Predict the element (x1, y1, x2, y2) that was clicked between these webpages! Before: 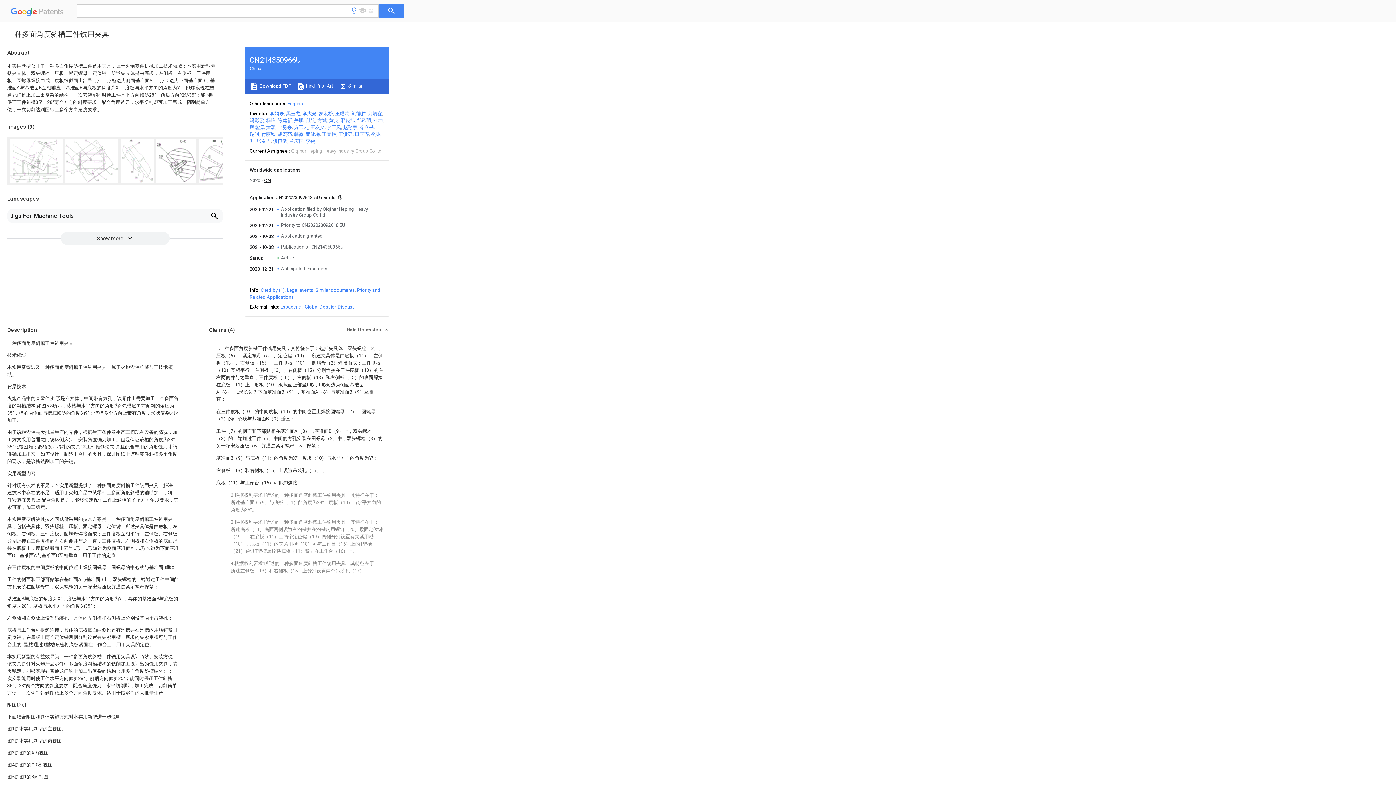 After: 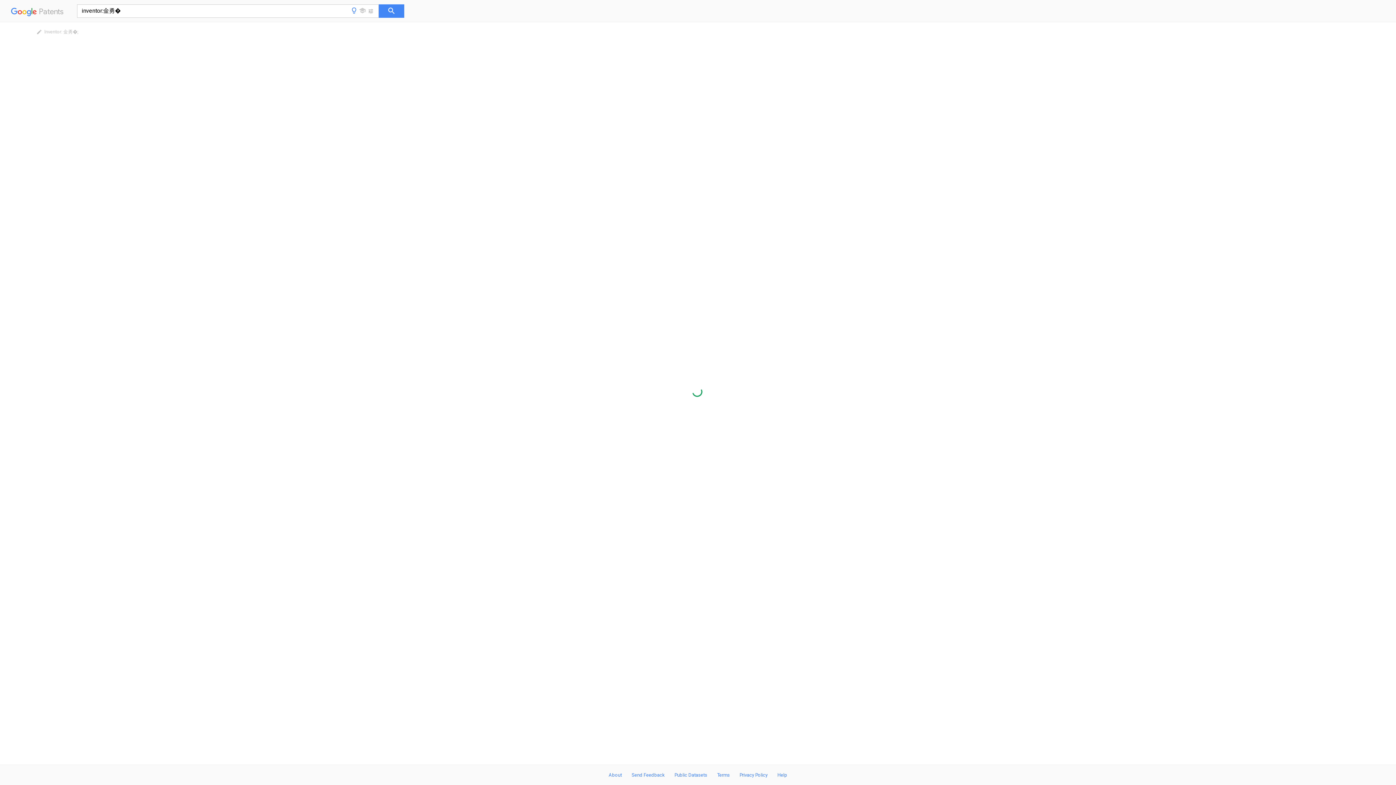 Action: bbox: (277, 124, 292, 130) label: 金勇�